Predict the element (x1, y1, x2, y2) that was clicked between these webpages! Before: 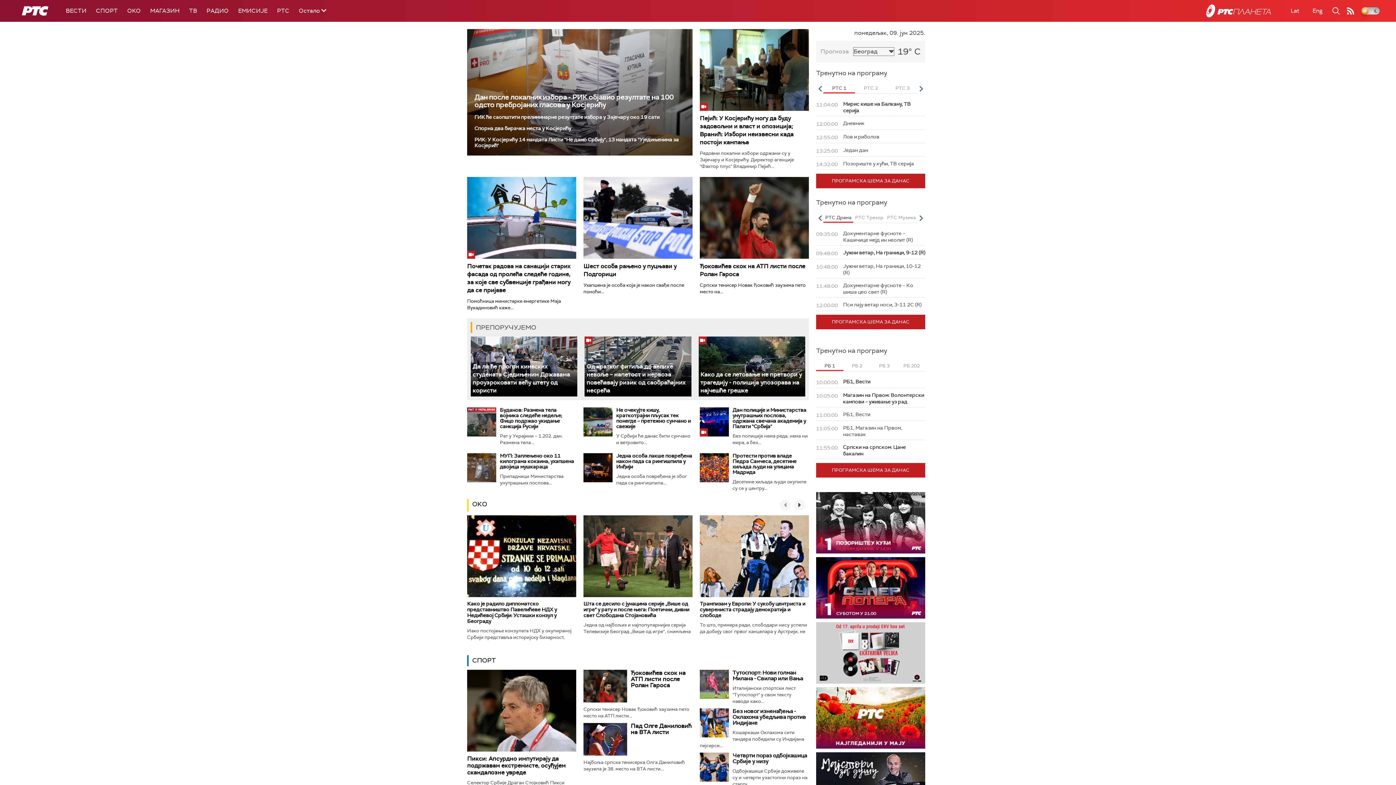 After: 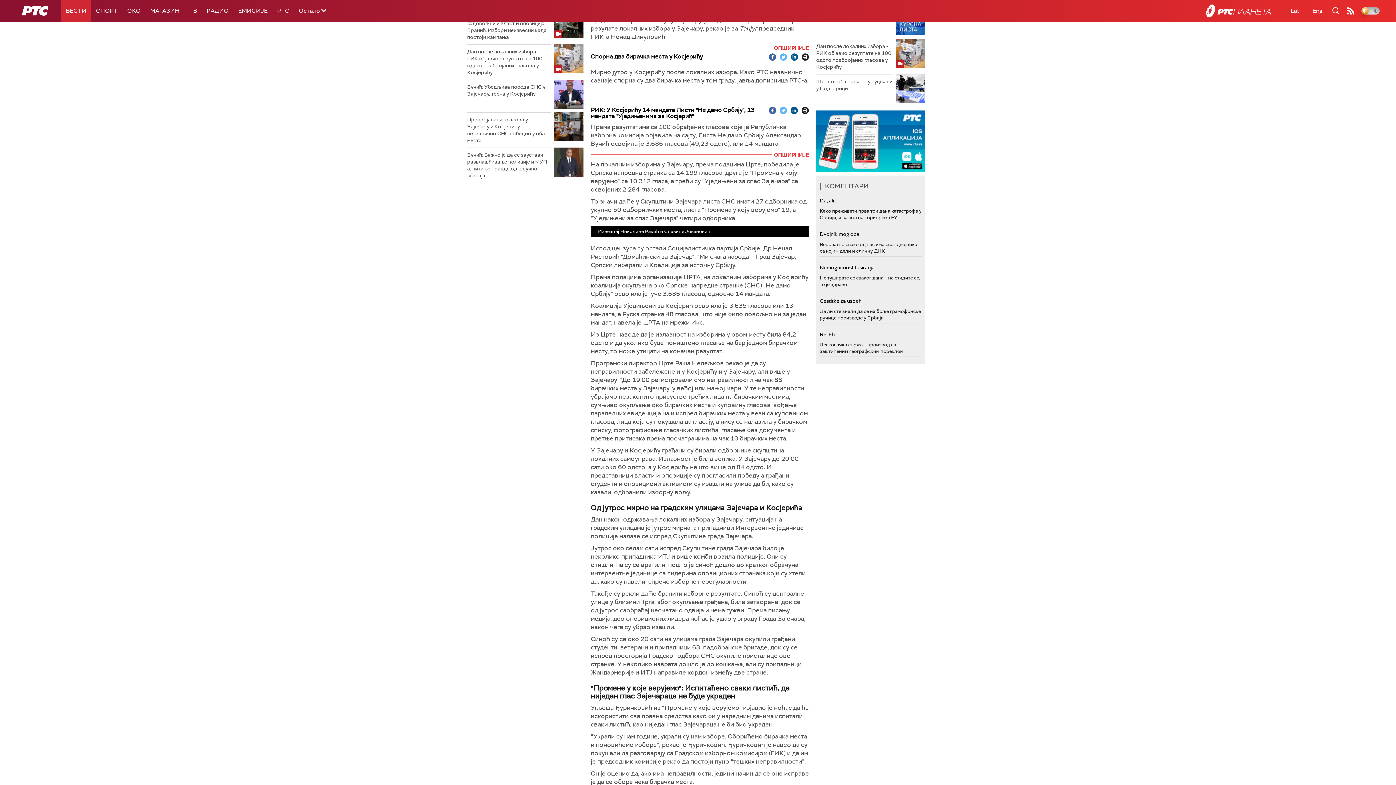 Action: label: ГИК ће саопштити прелиминарне резултате избора у Зајечару око 19 сати bbox: (474, 114, 685, 120)